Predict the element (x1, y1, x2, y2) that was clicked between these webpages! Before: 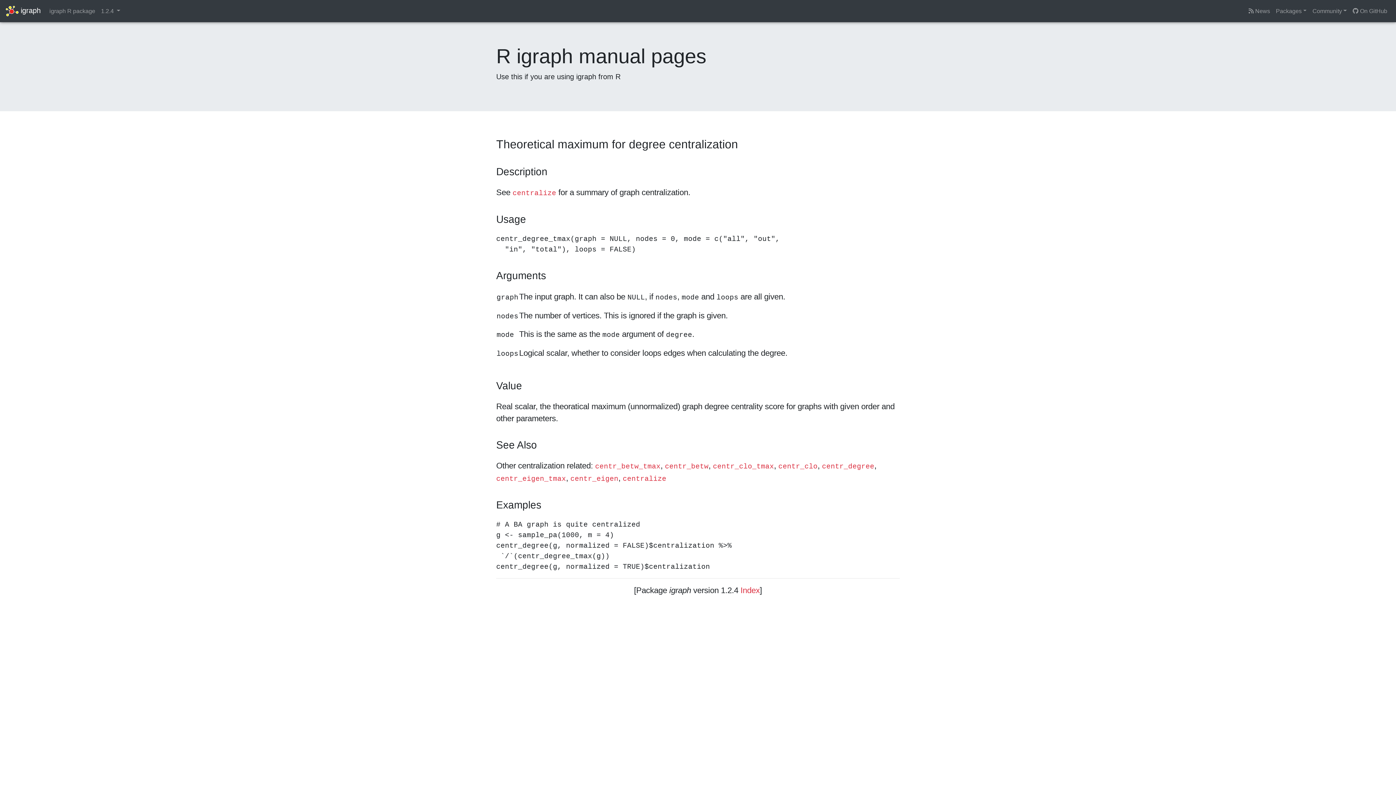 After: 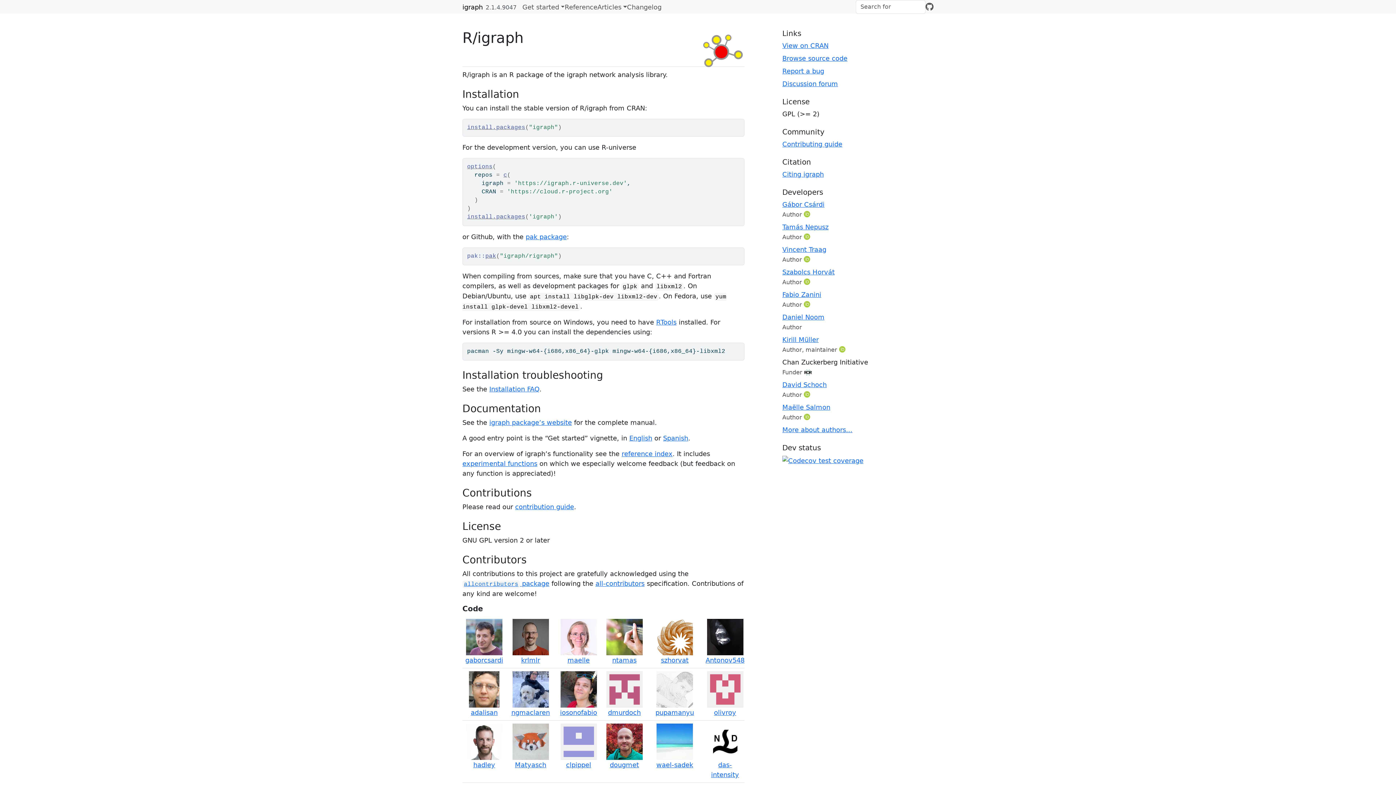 Action: bbox: (46, 3, 98, 18) label: igraph R package